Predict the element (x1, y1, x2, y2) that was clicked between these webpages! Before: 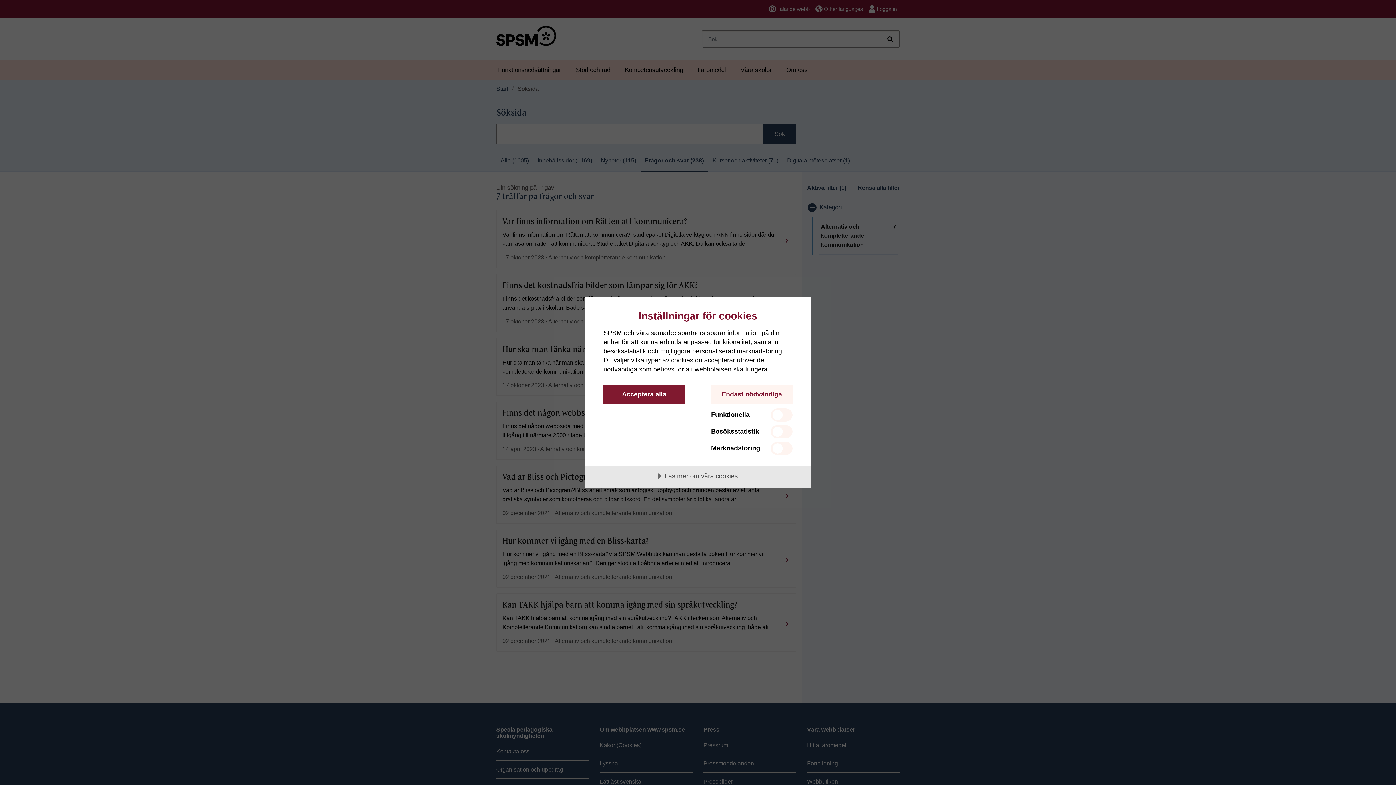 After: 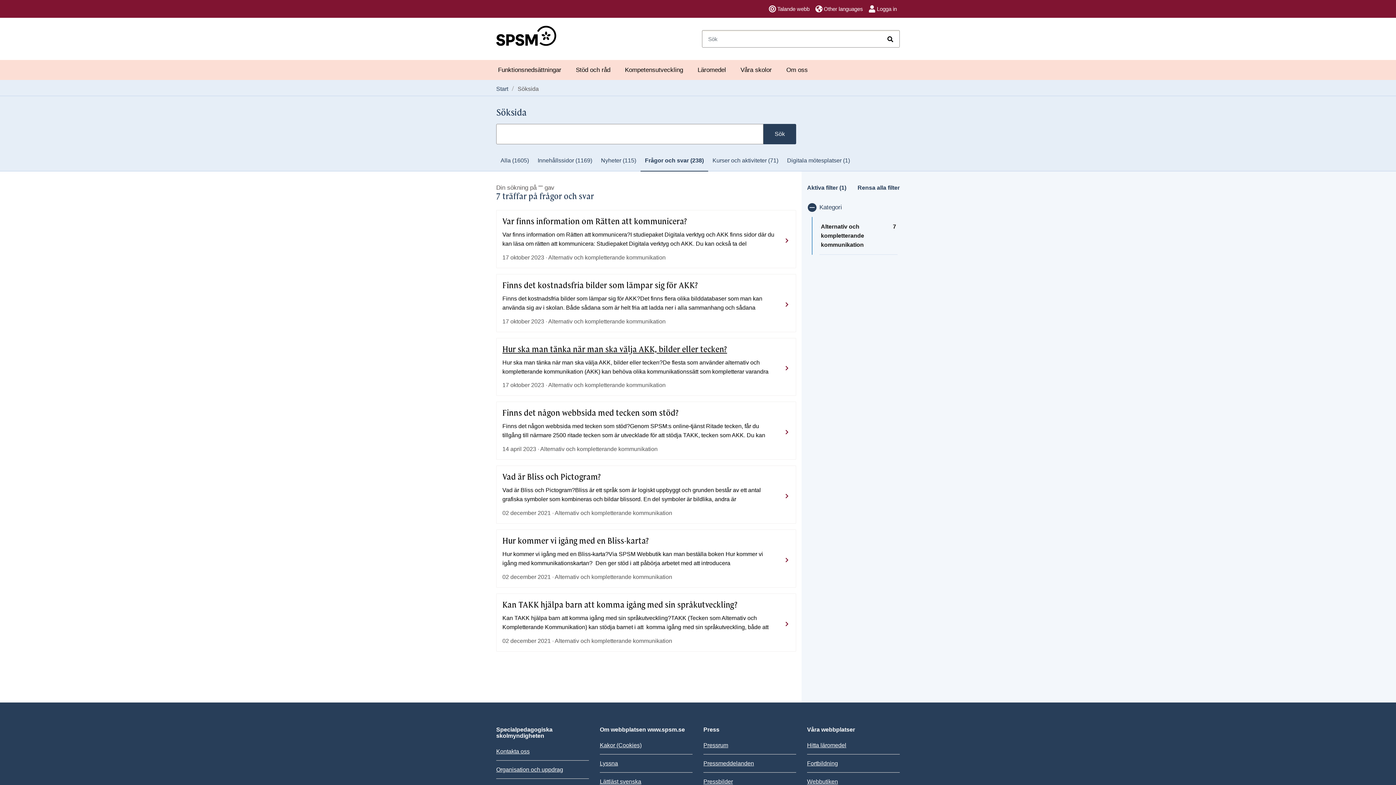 Action: label: Acceptera alla bbox: (603, 385, 685, 404)